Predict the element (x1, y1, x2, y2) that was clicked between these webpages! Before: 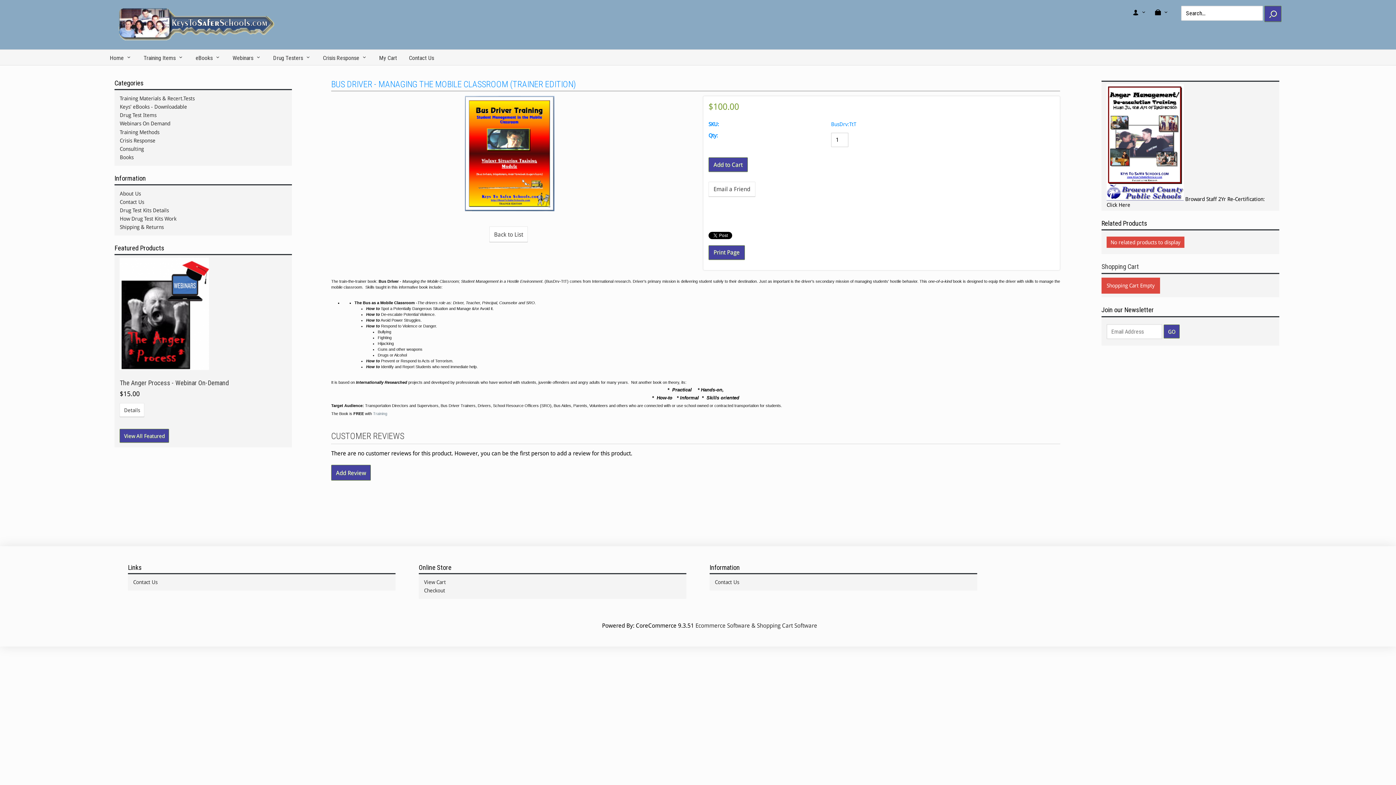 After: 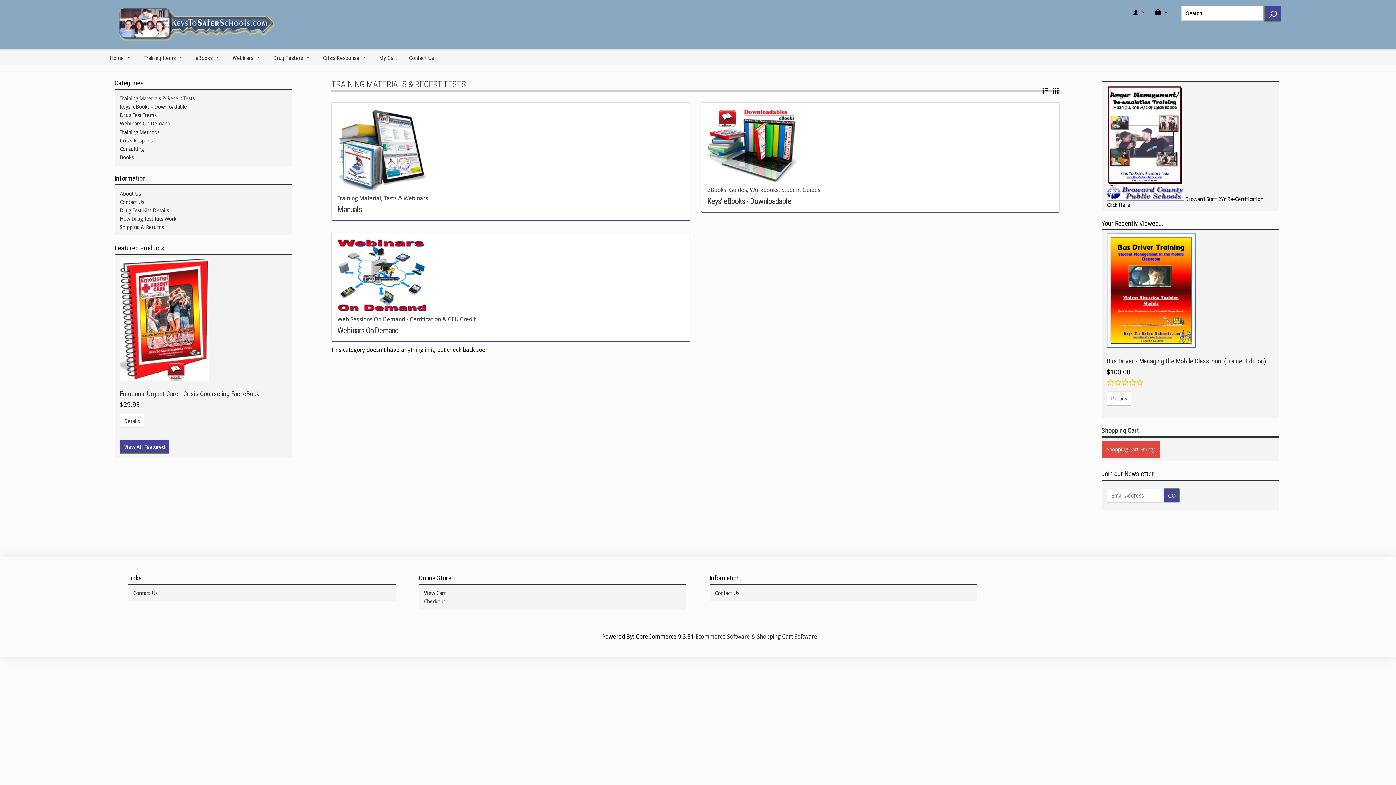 Action: label: Training Materials & Recert.Tests bbox: (119, 95, 194, 101)